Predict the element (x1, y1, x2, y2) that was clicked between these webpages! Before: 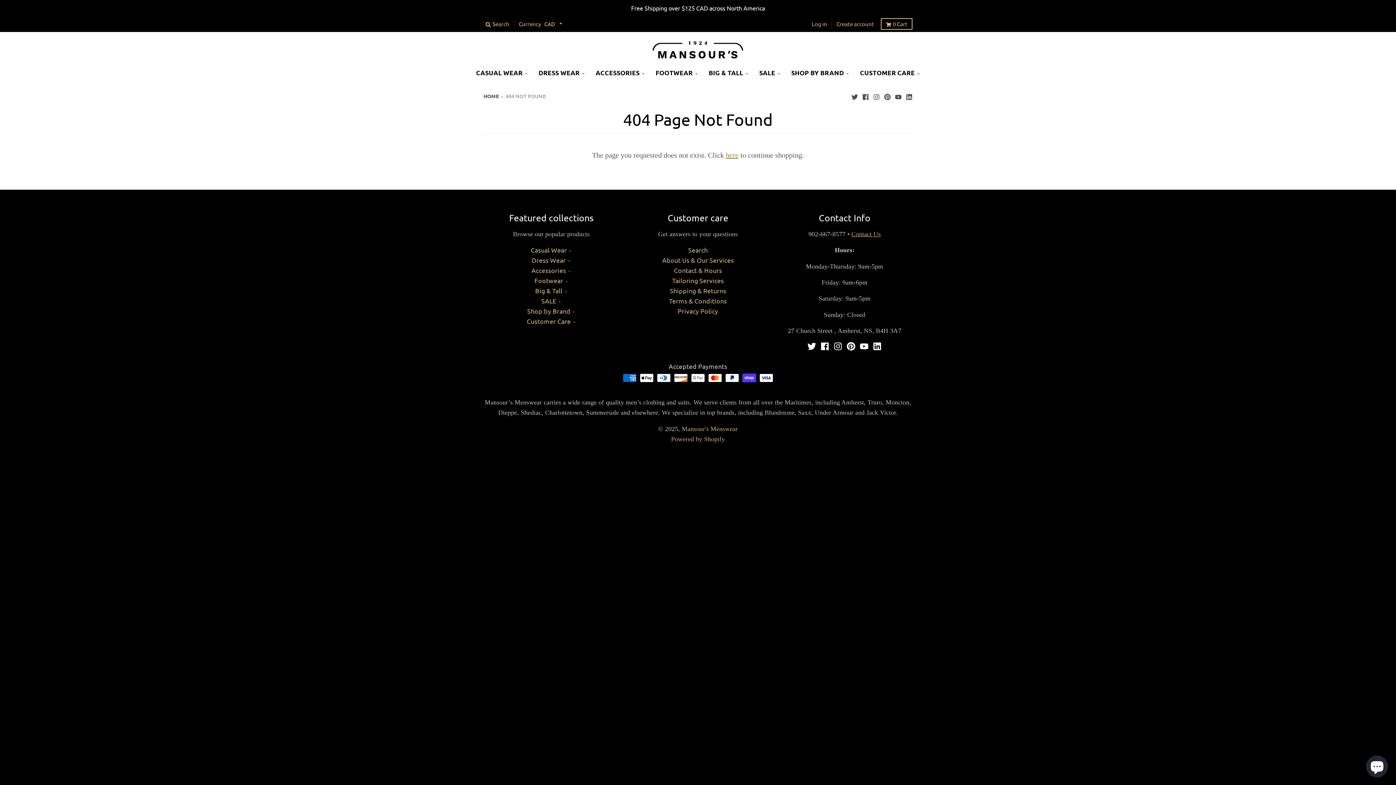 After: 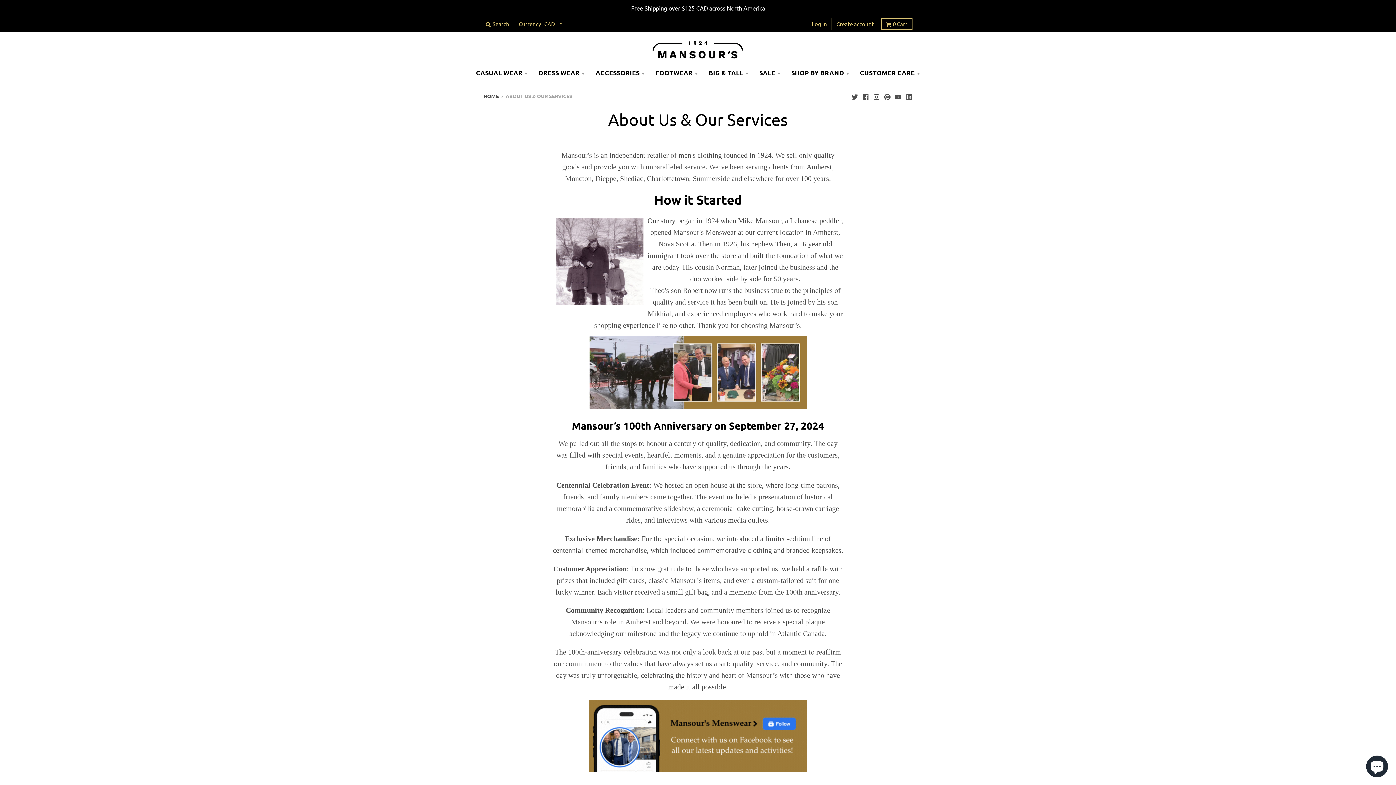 Action: bbox: (662, 256, 733, 264) label: About Us & Our Services